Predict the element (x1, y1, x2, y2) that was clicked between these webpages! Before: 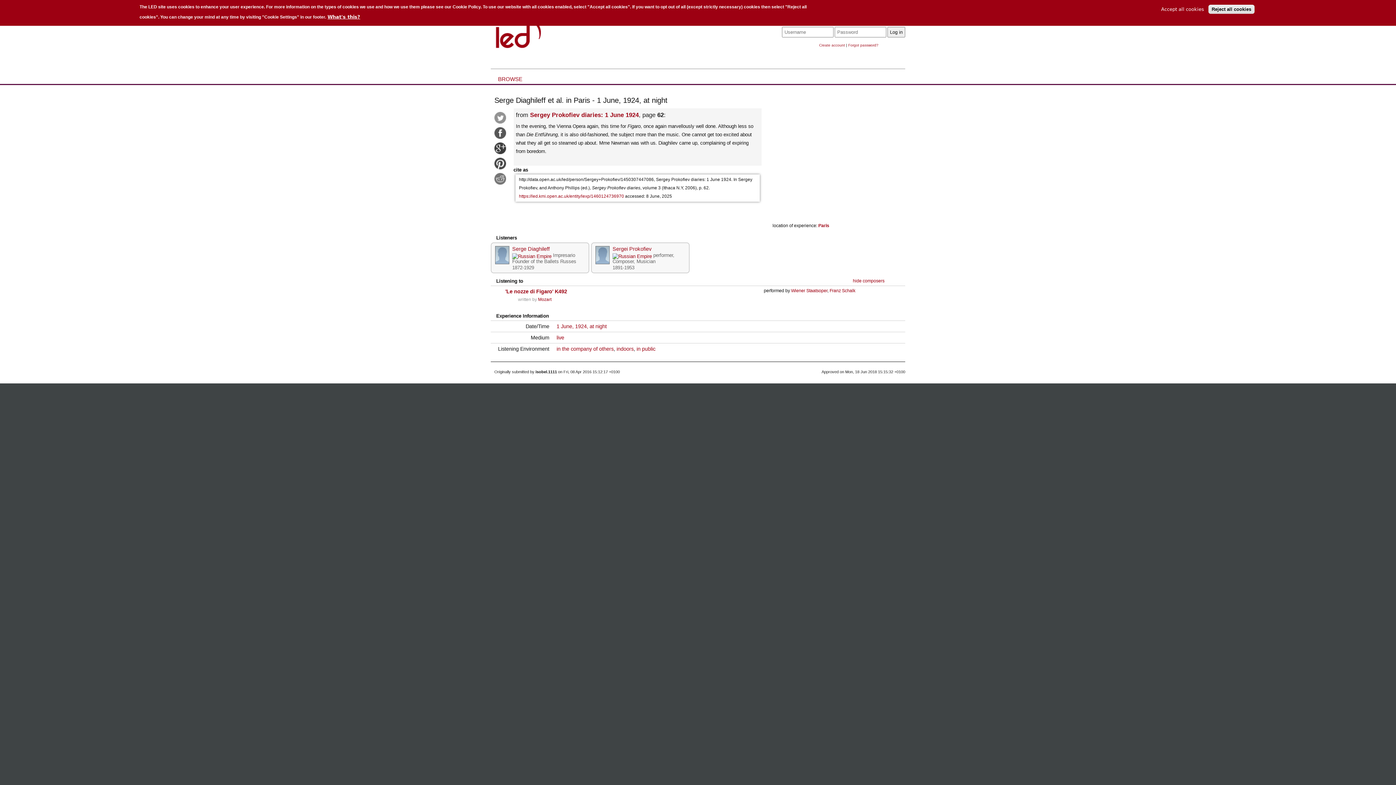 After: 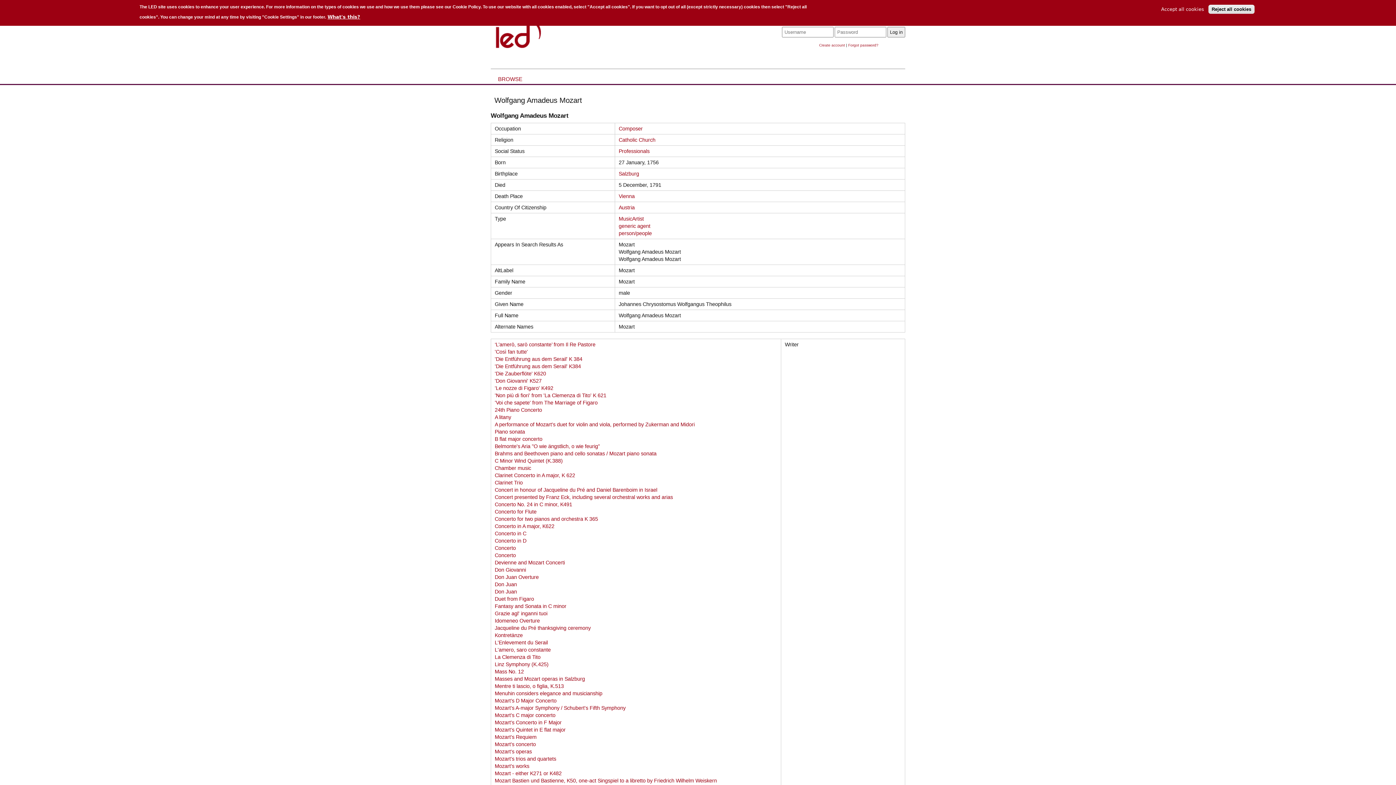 Action: bbox: (538, 297, 551, 302) label: Mozart